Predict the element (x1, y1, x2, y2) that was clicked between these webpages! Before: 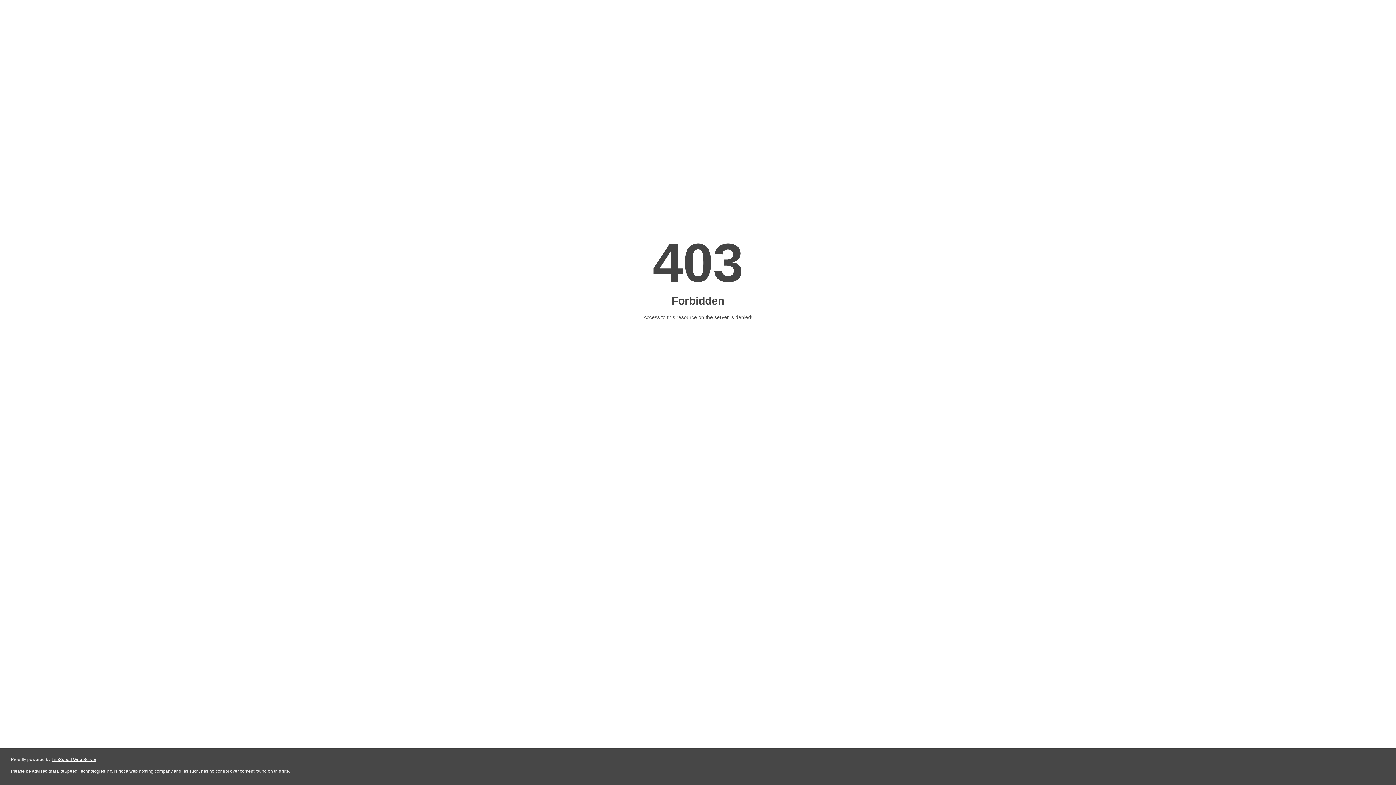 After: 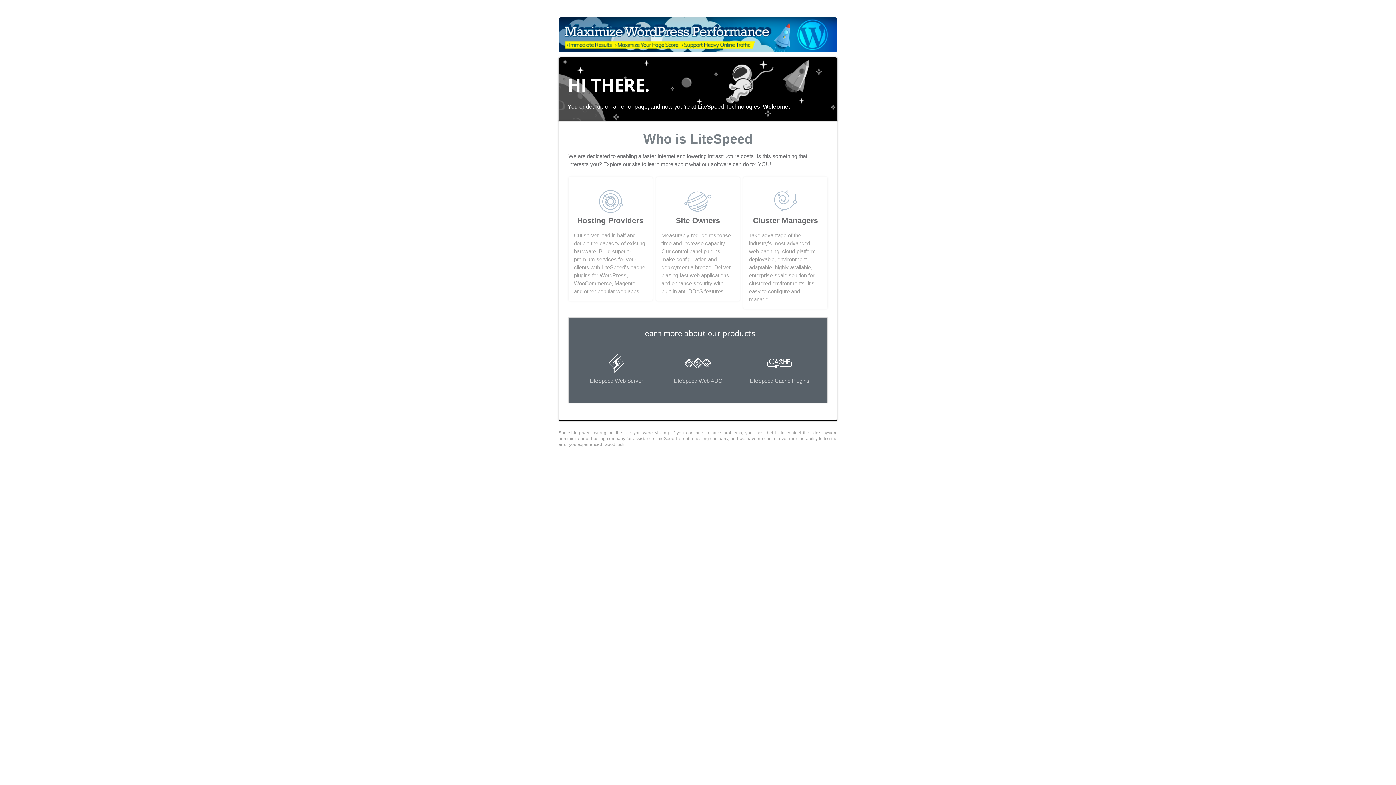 Action: bbox: (51, 757, 96, 762) label: LiteSpeed Web Server